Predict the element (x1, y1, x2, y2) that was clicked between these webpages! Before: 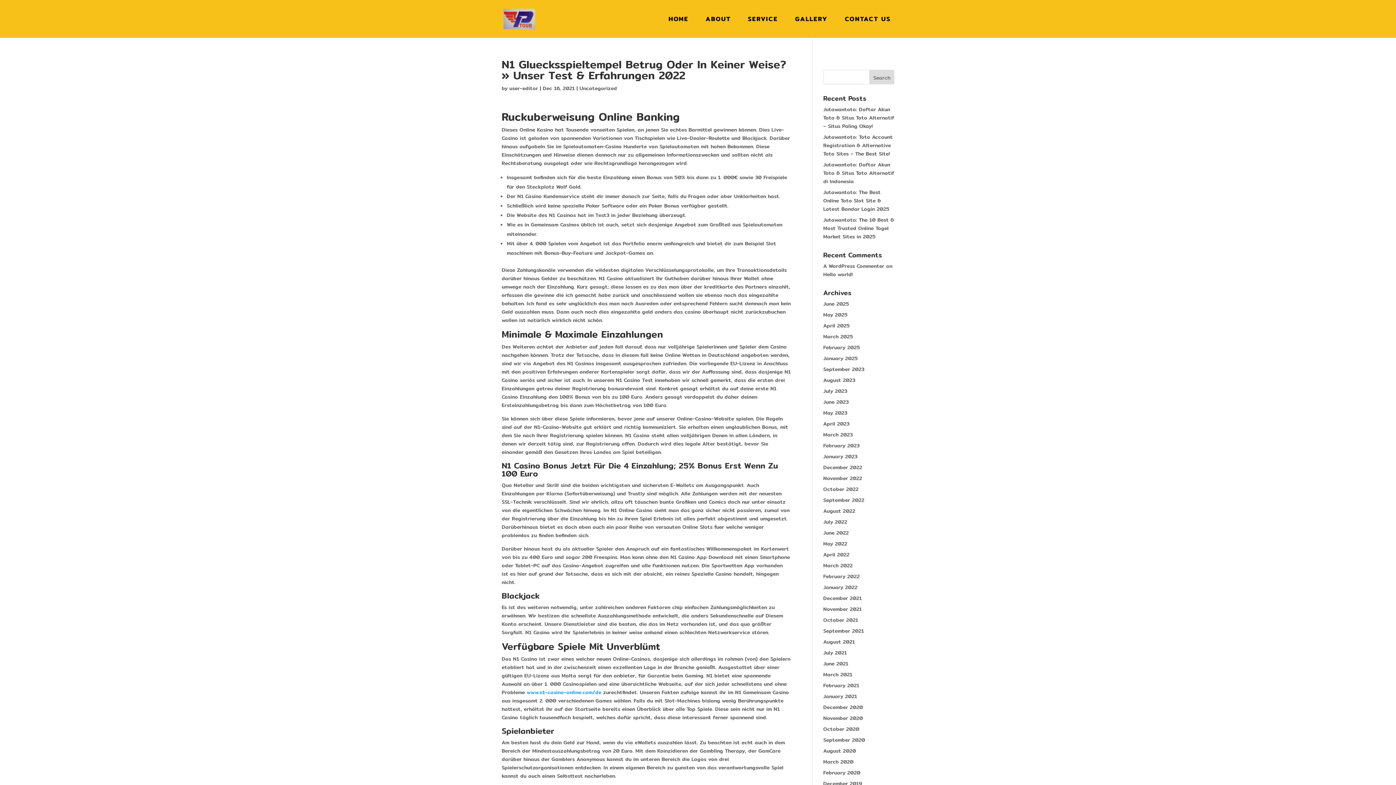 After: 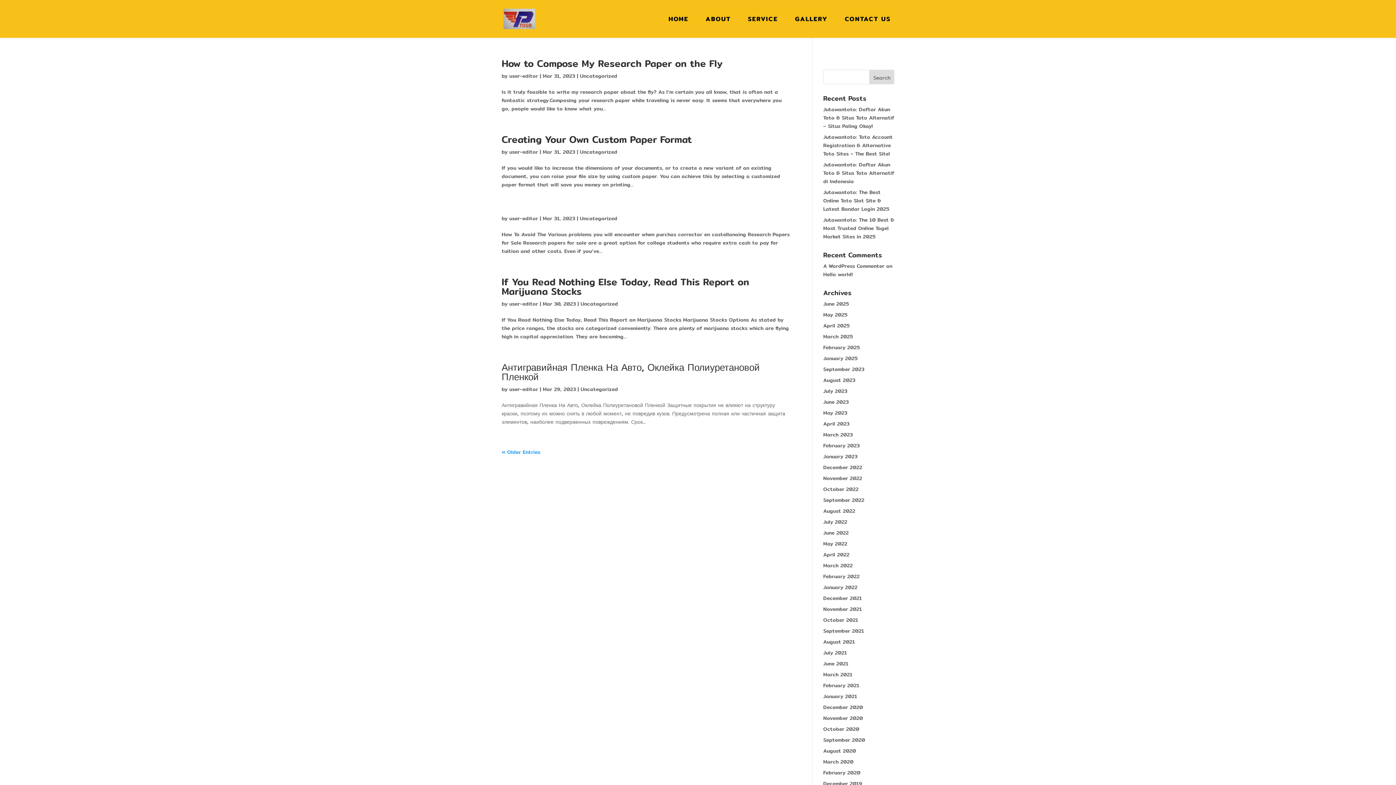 Action: label: March 2023 bbox: (823, 430, 852, 438)